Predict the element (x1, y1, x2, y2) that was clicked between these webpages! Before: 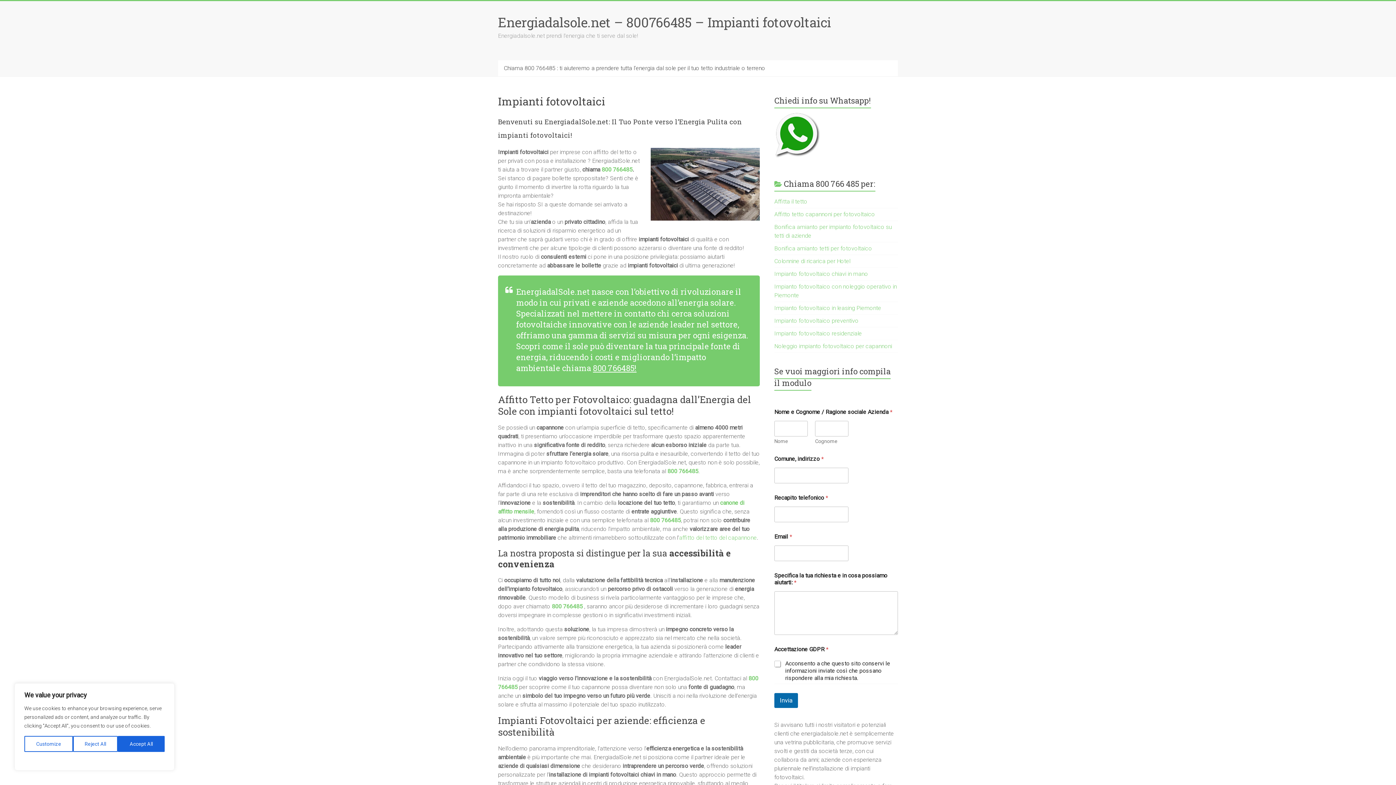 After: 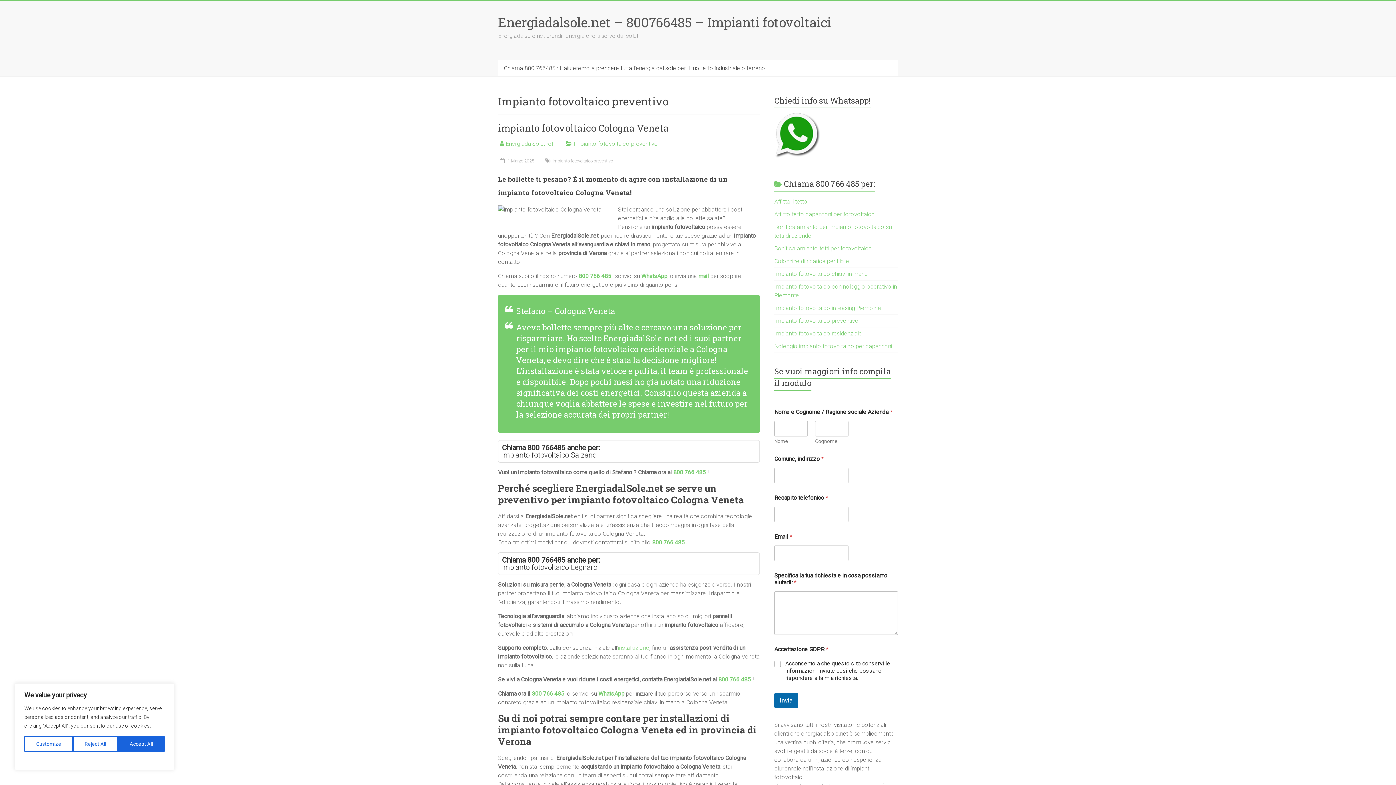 Action: bbox: (774, 317, 858, 324) label: Impianto fotovoltaico preventivo